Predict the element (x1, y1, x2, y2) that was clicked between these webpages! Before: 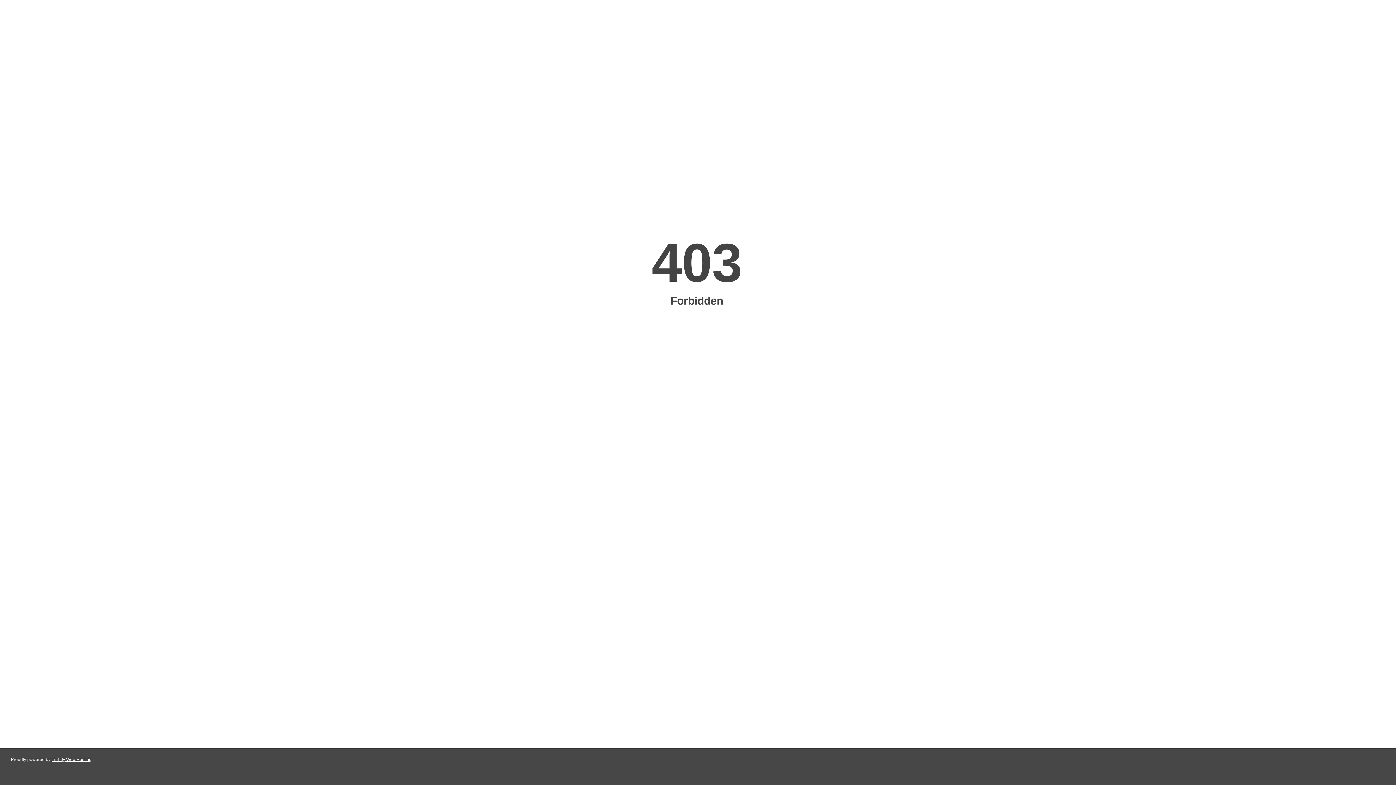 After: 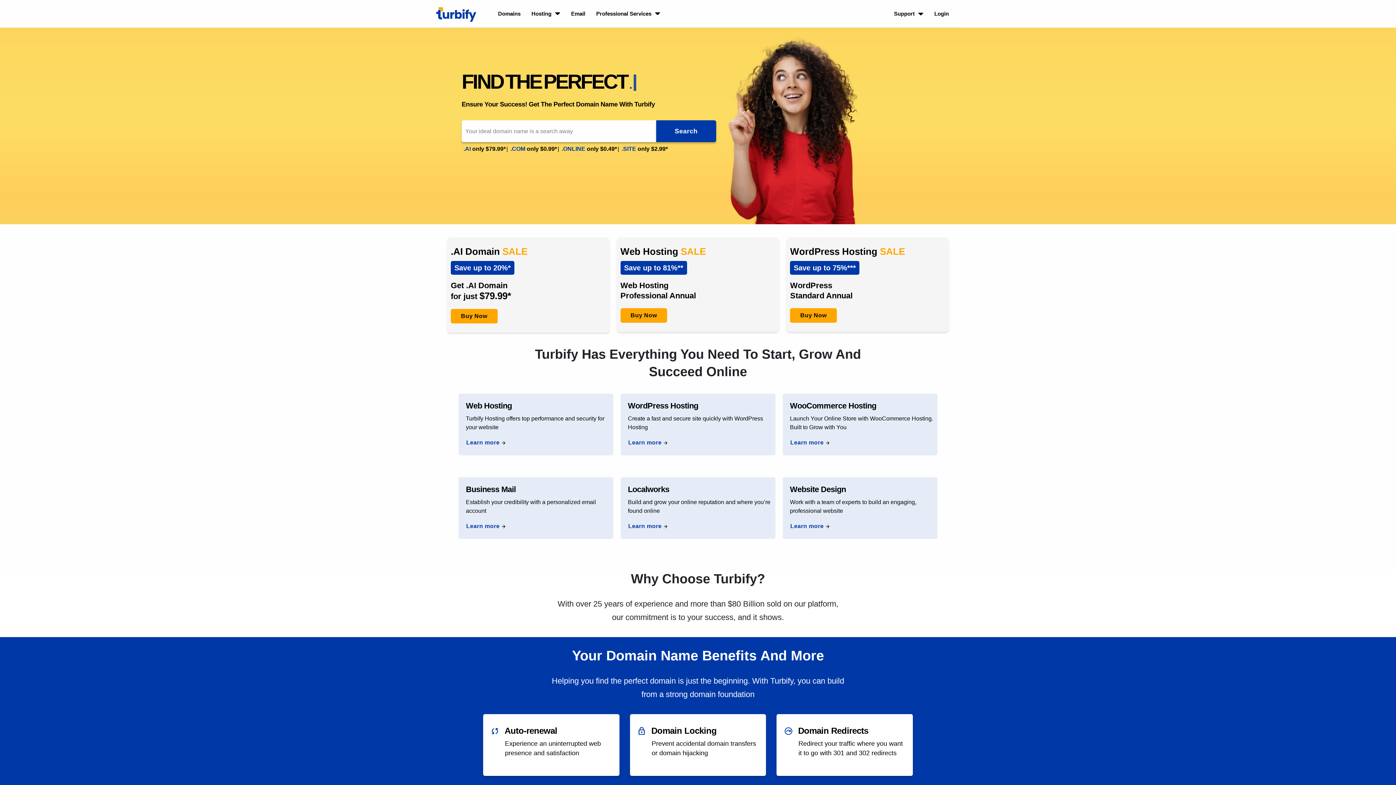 Action: bbox: (51, 757, 91, 762) label: Turbify Web Hosting